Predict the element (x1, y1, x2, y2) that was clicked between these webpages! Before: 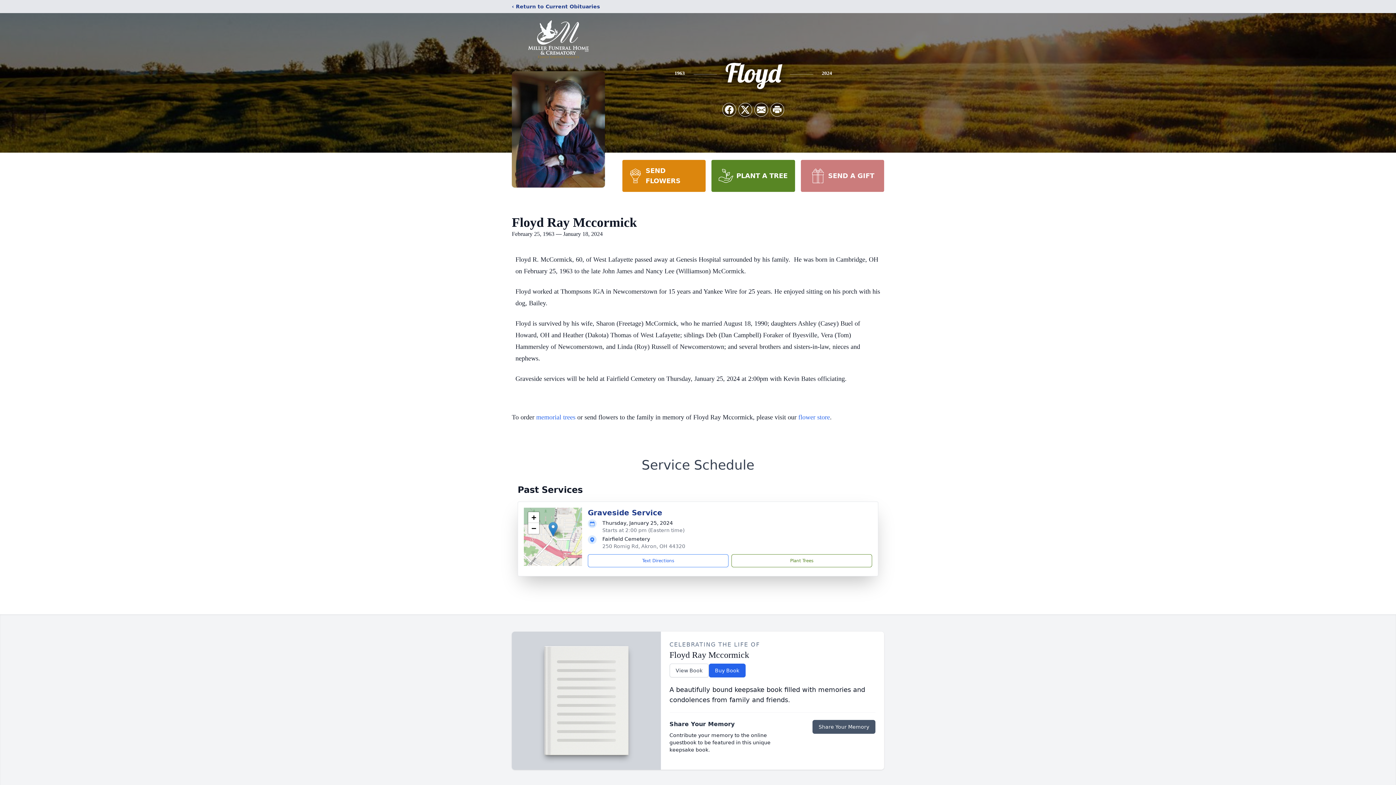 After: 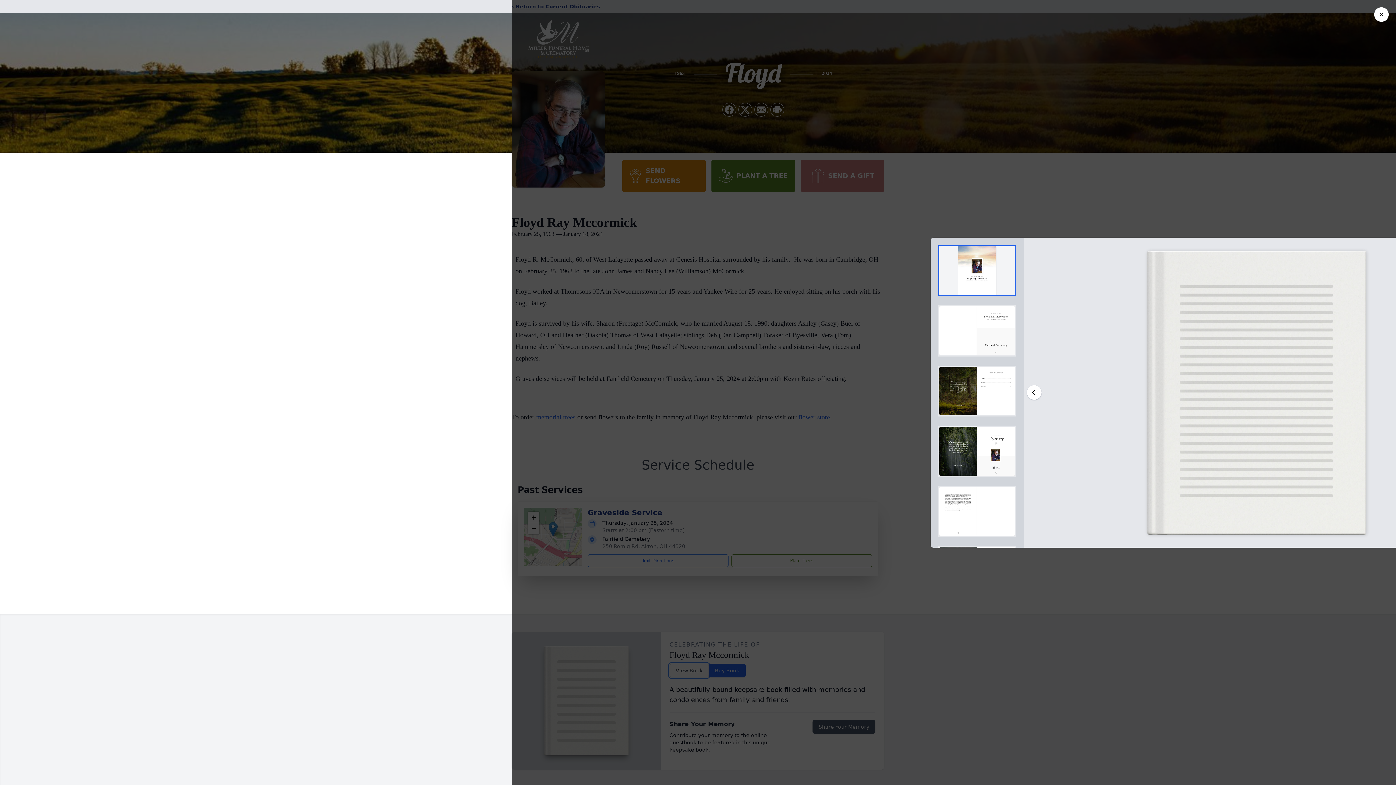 Action: bbox: (669, 664, 708, 677) label: View Book